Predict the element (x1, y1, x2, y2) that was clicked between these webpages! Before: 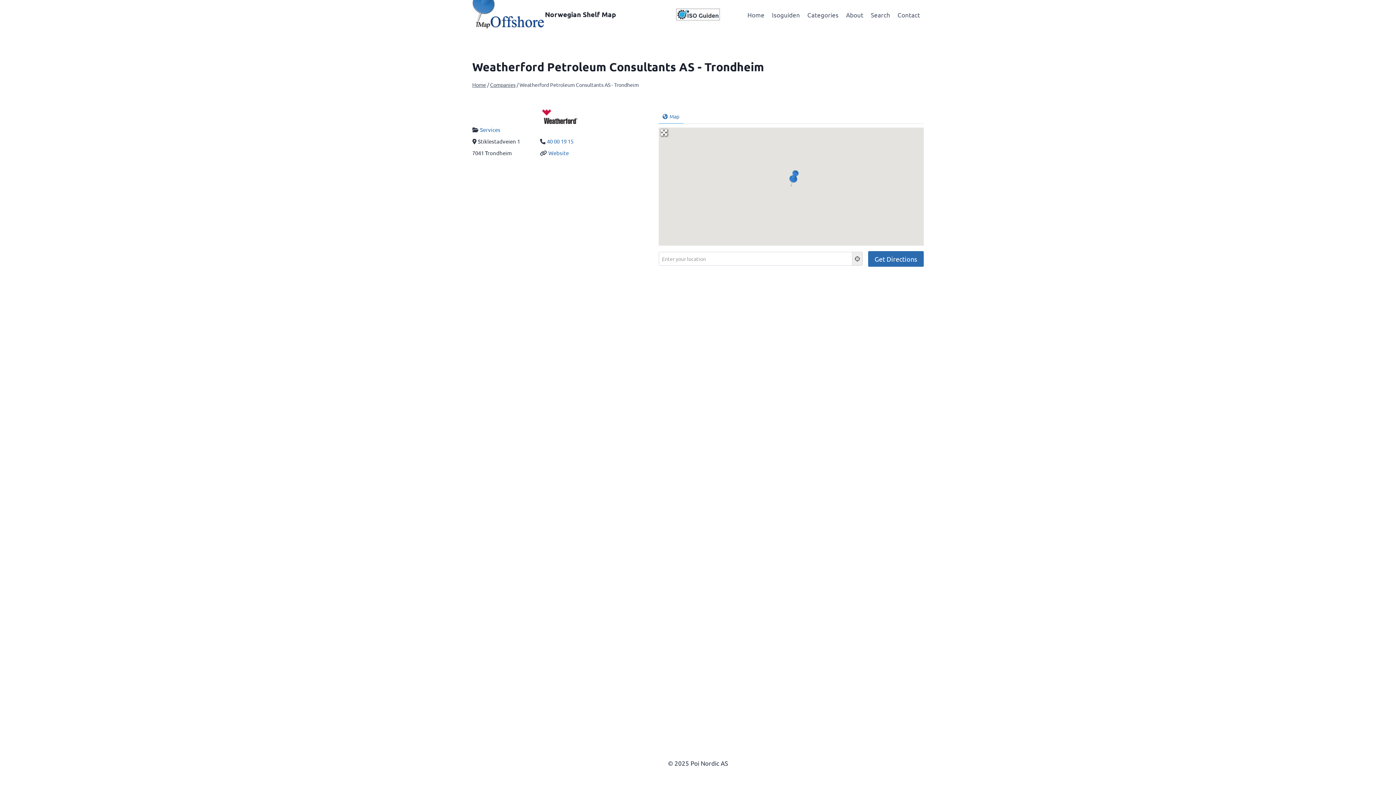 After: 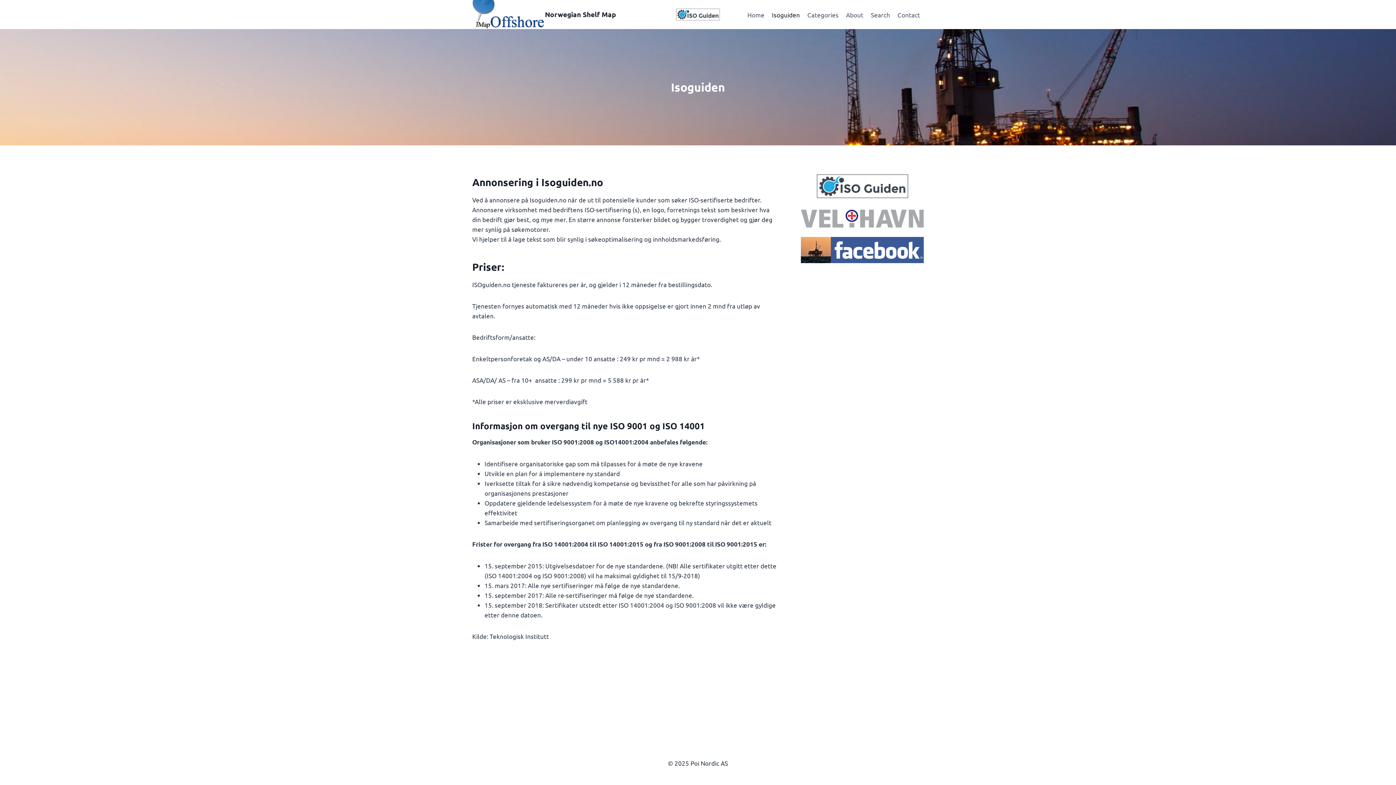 Action: bbox: (768, 5, 803, 23) label: Isoguiden